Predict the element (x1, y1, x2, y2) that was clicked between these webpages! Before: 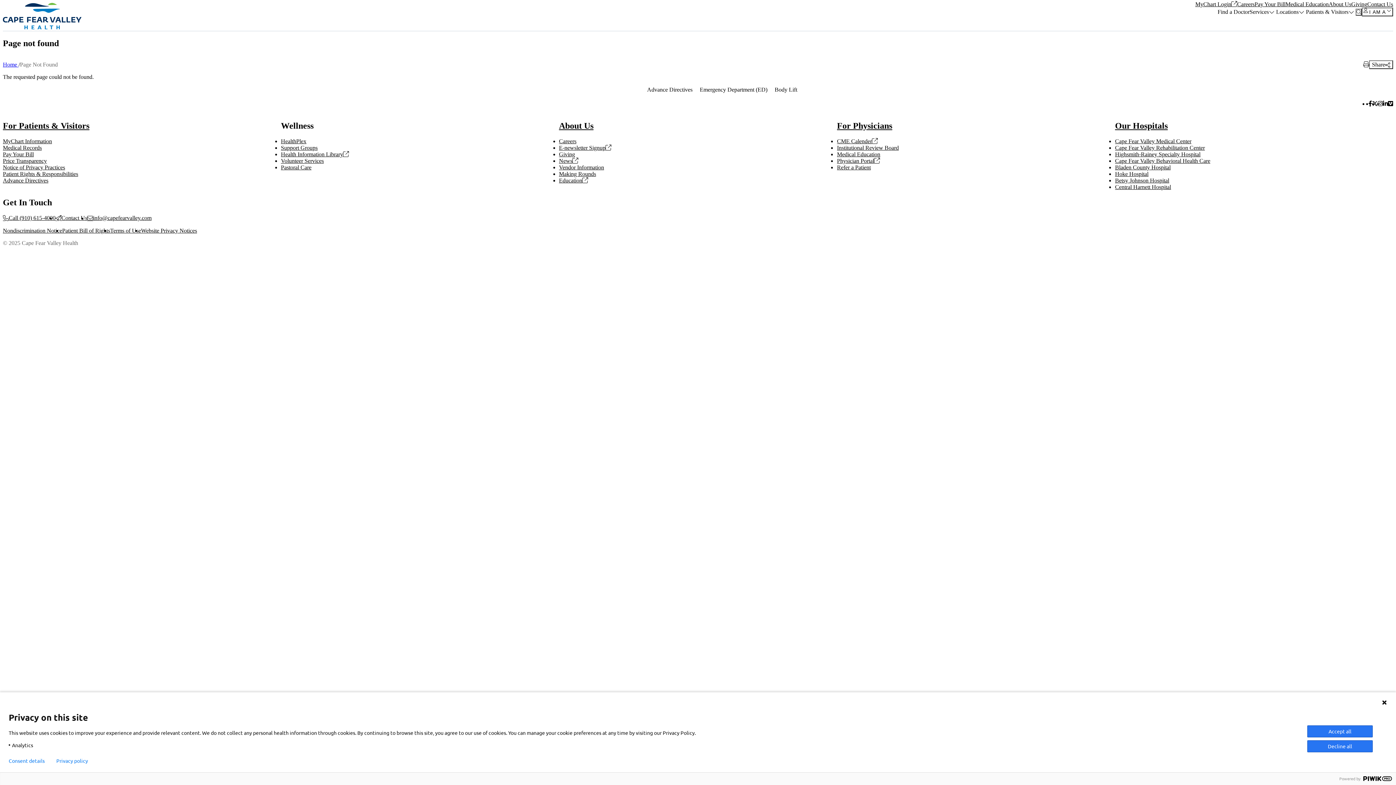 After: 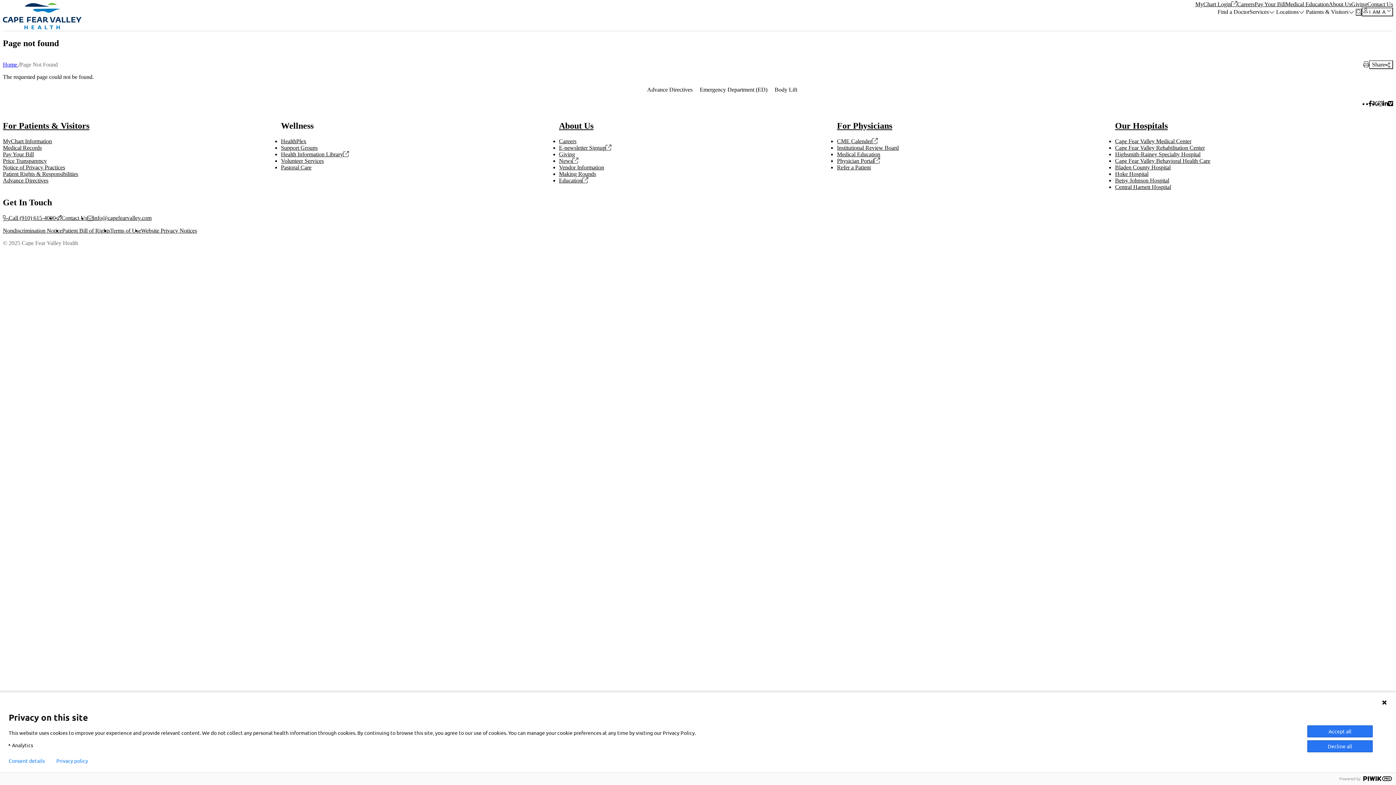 Action: bbox: (559, 177, 588, 183) label: Education